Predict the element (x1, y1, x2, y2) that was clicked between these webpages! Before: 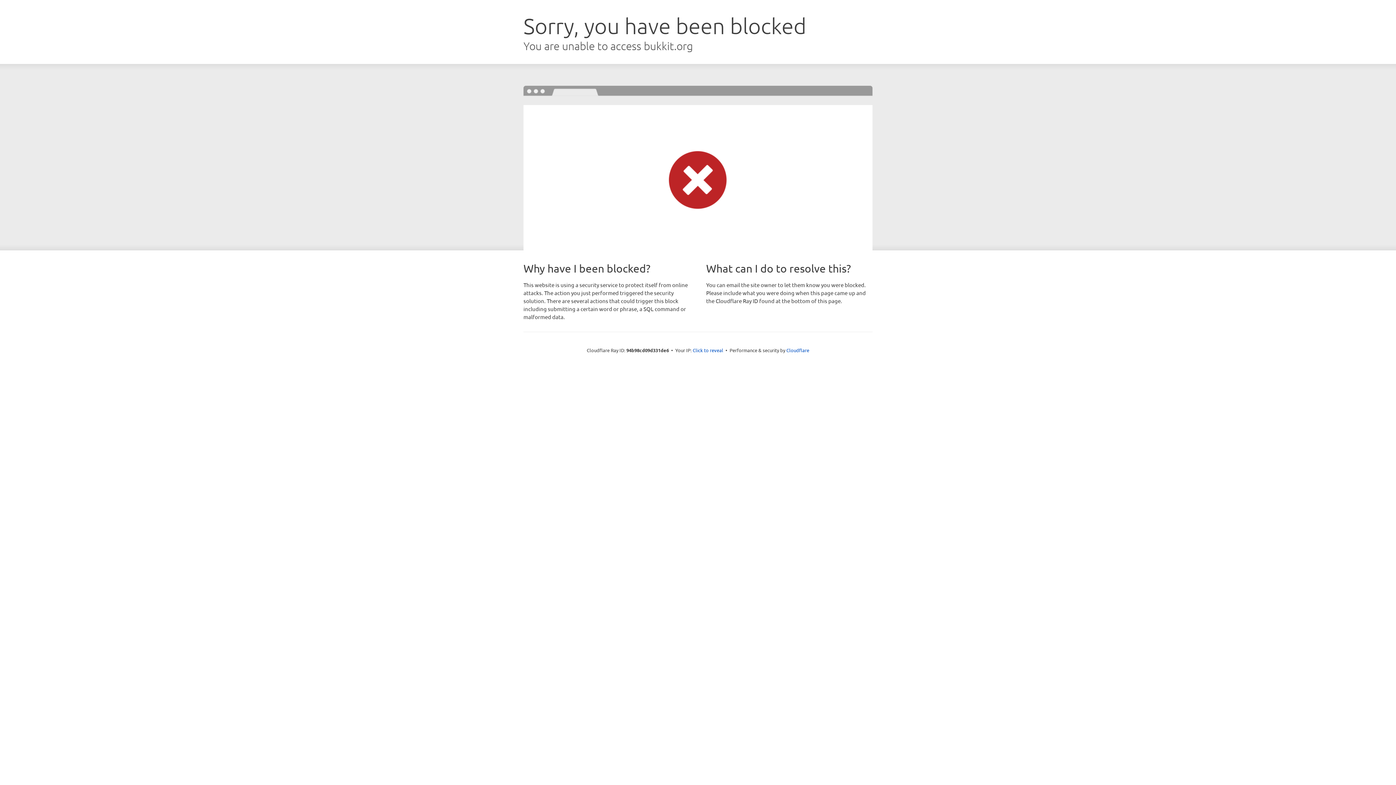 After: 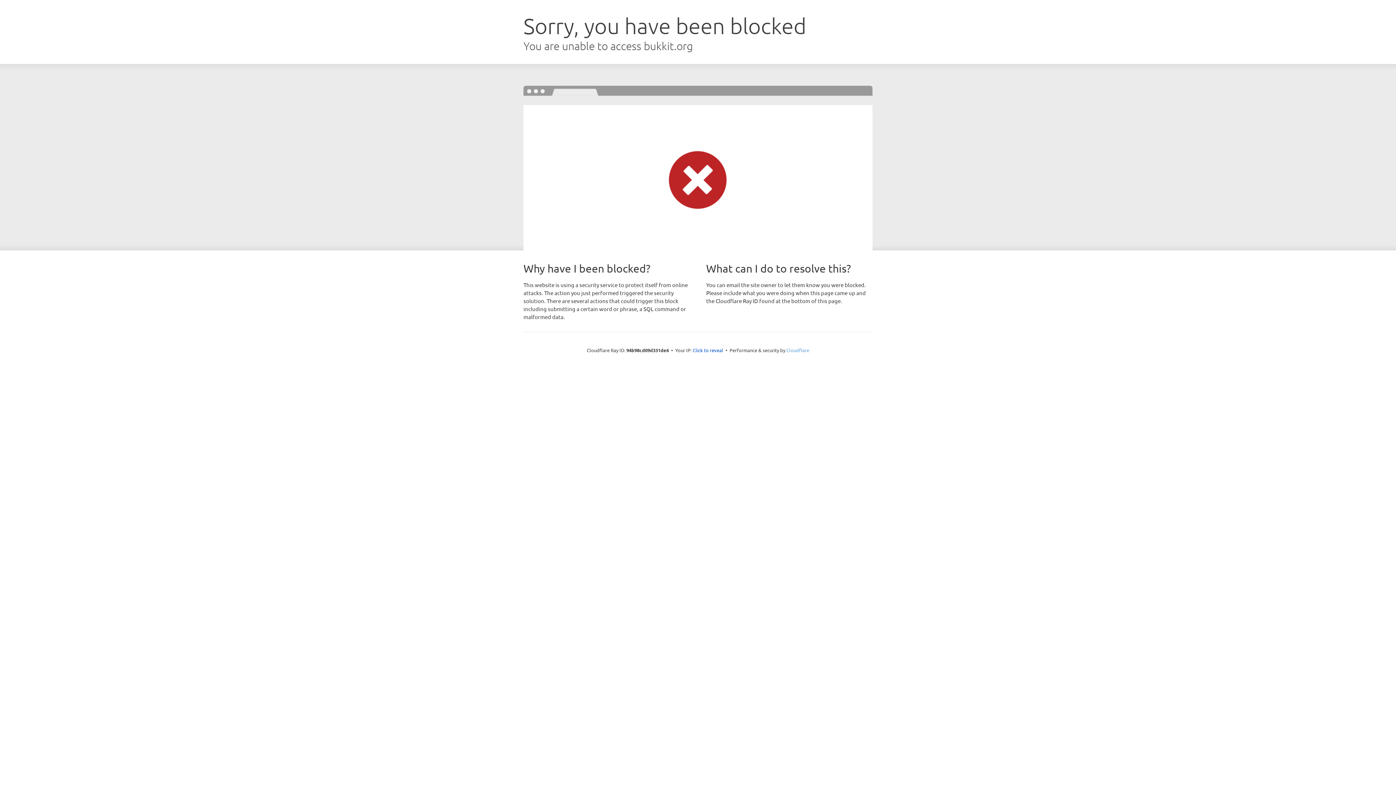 Action: bbox: (786, 347, 809, 353) label: Cloudflare